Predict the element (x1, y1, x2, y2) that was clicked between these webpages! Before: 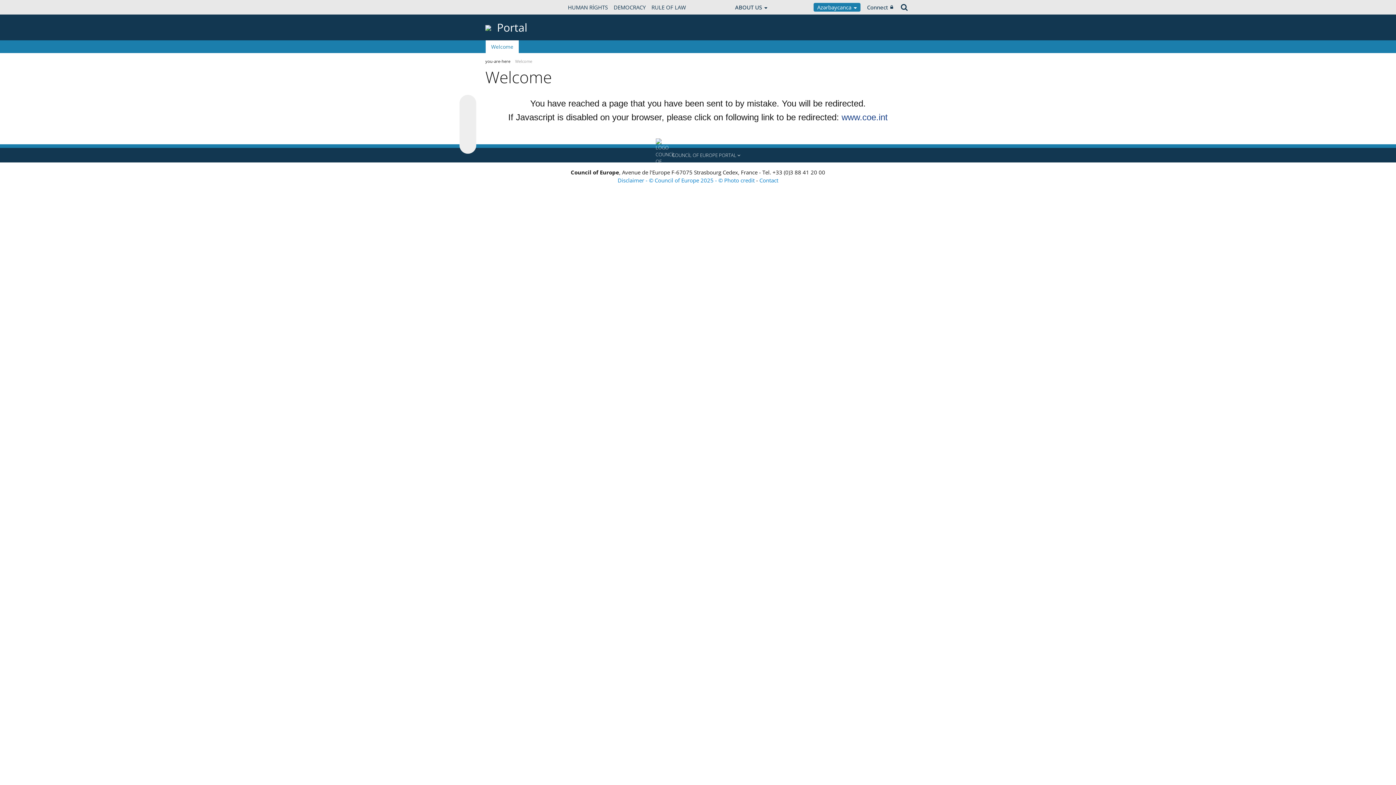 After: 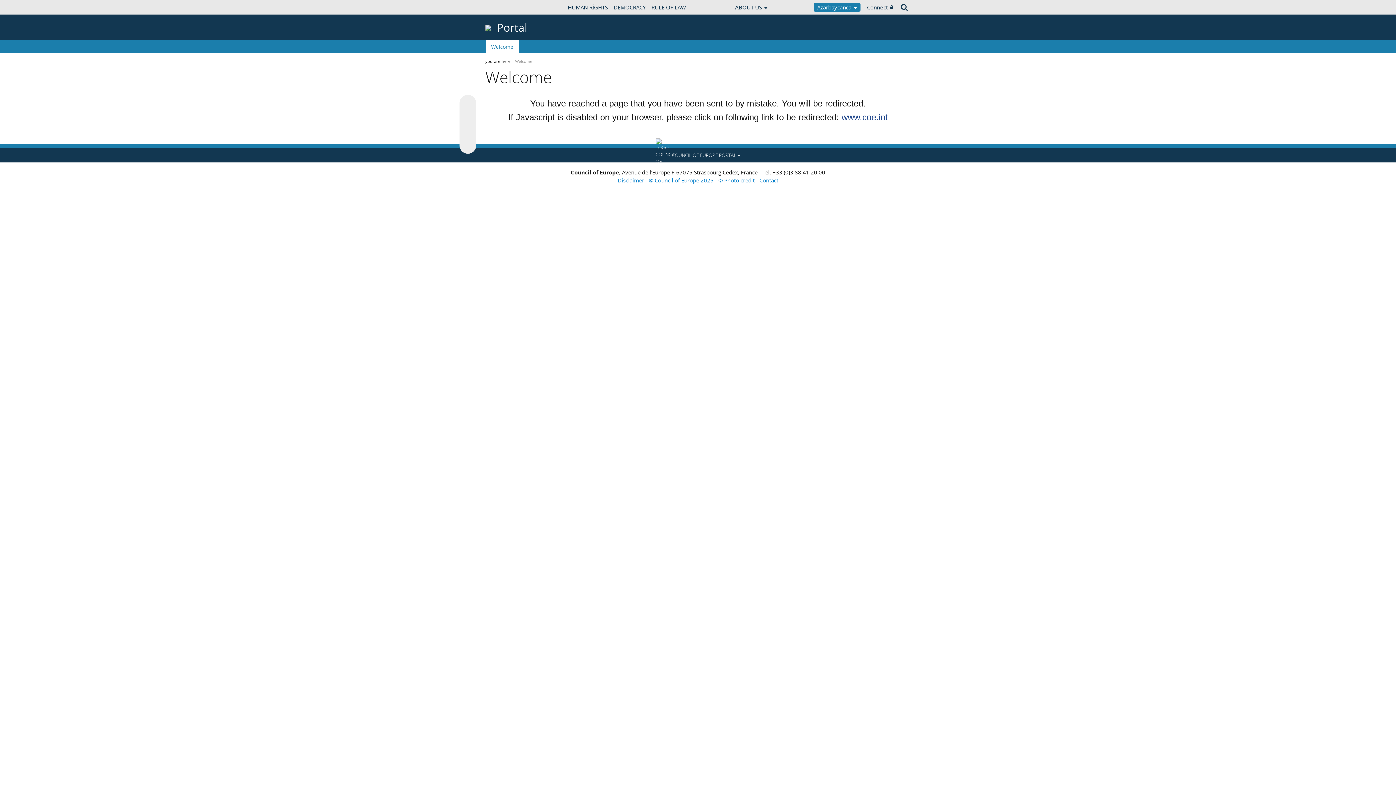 Action: bbox: (0, 148, 1396, 162) label: COUNCİL OF EUROPE PORTAL 